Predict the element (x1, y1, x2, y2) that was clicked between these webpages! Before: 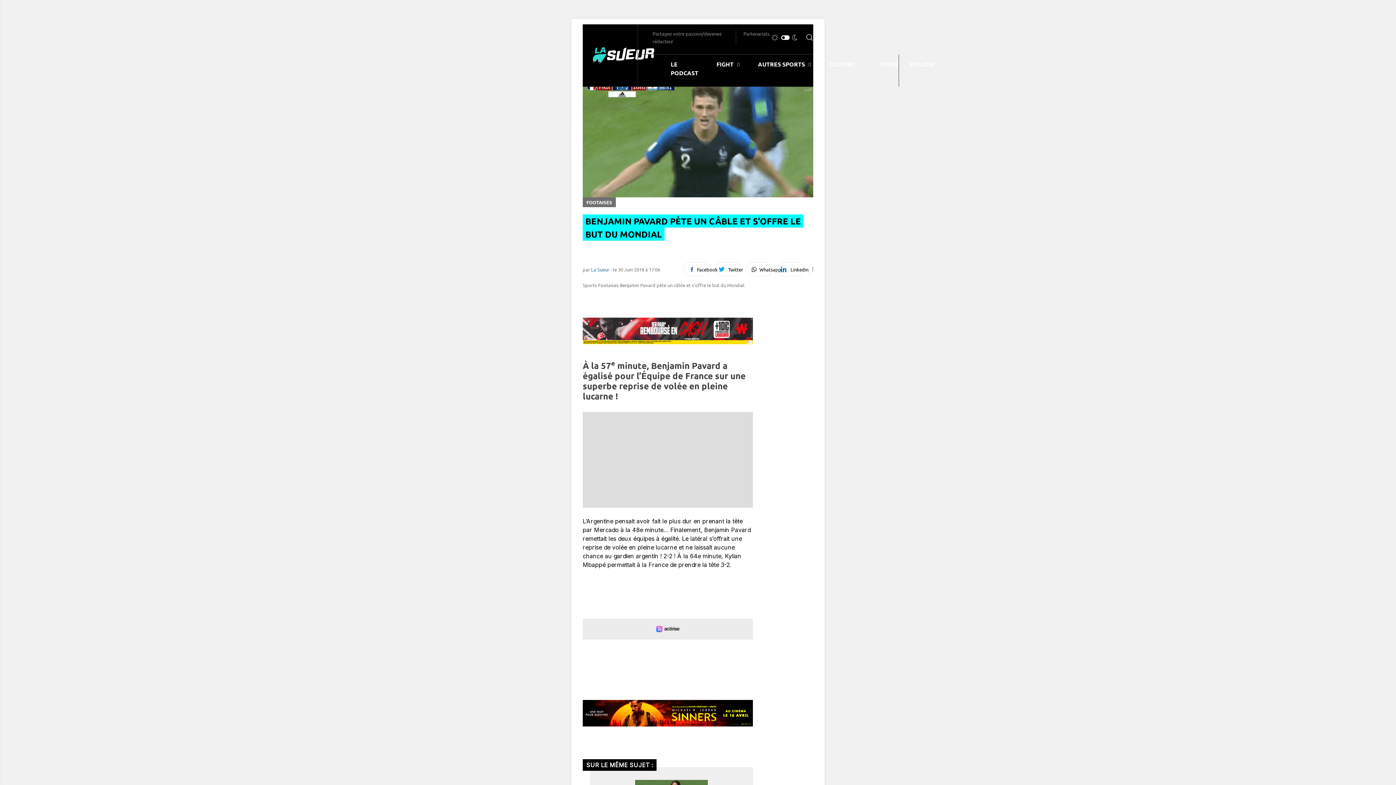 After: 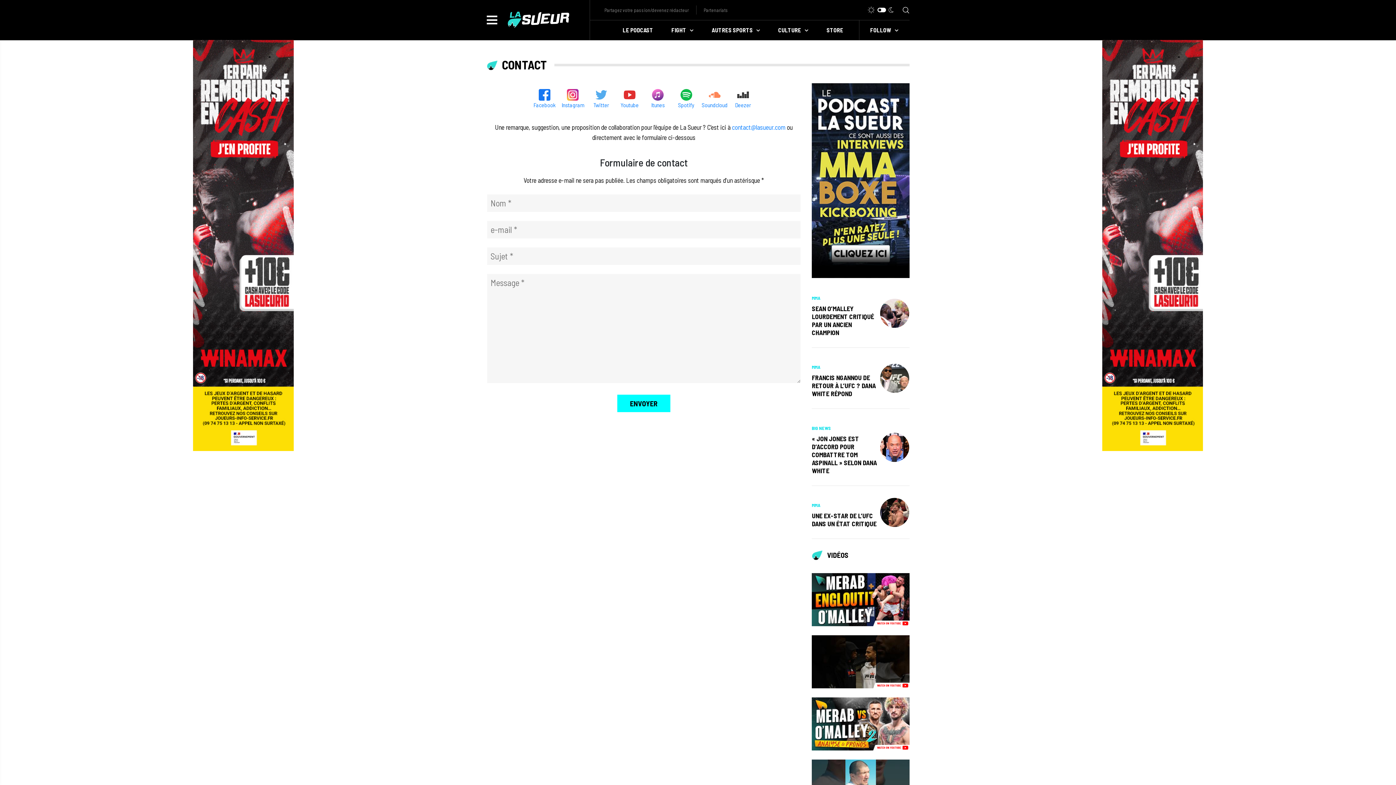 Action: label: Partenariats bbox: (743, 30, 769, 36)